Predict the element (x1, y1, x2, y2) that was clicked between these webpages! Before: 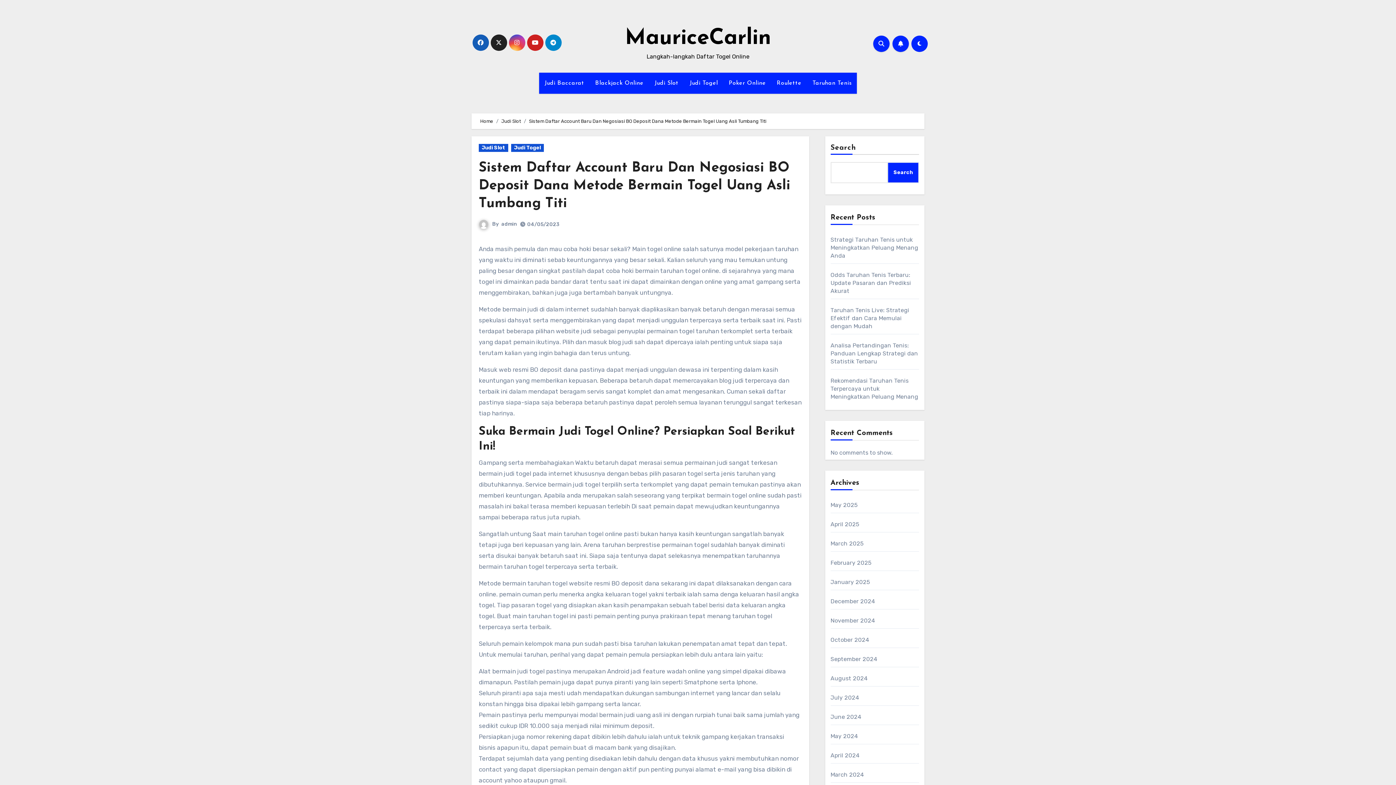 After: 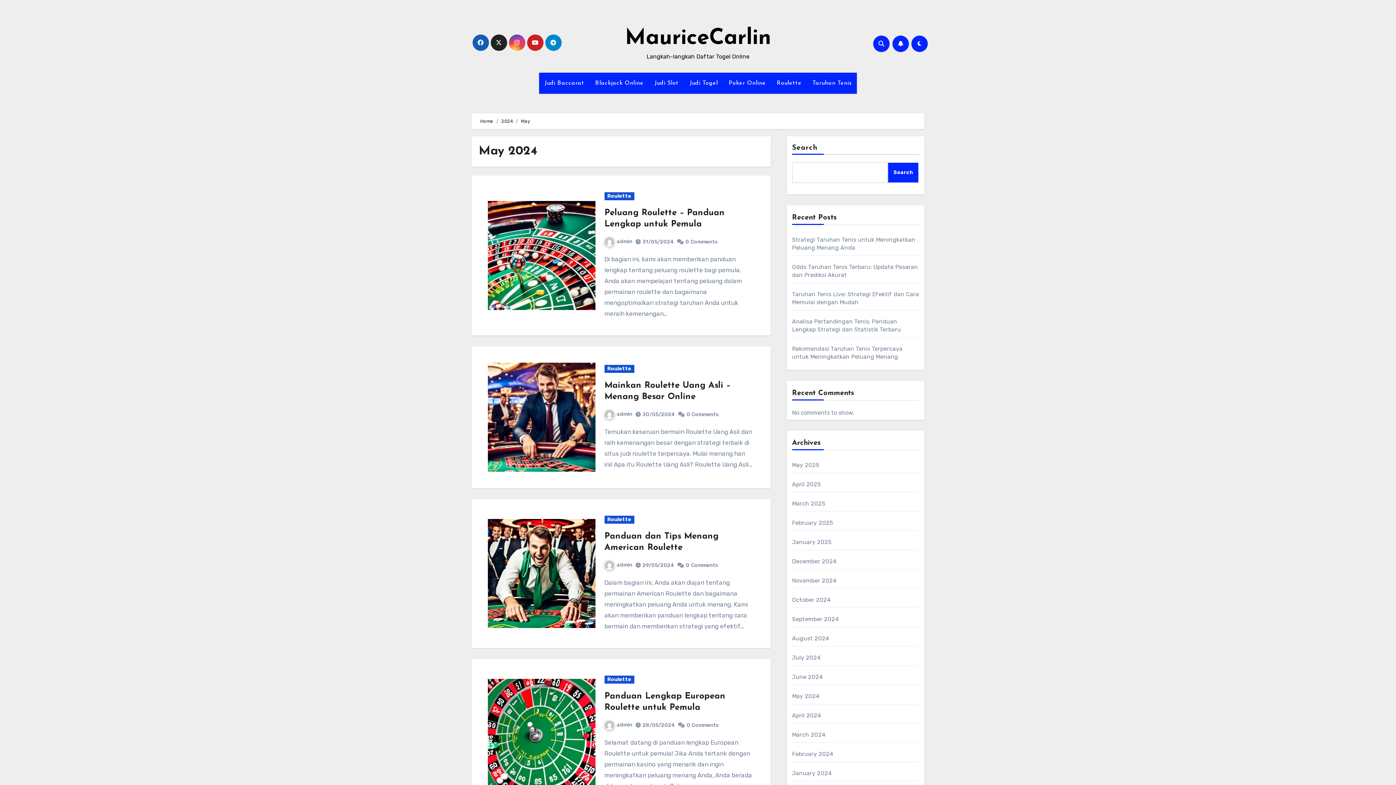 Action: bbox: (830, 733, 858, 740) label: May 2024